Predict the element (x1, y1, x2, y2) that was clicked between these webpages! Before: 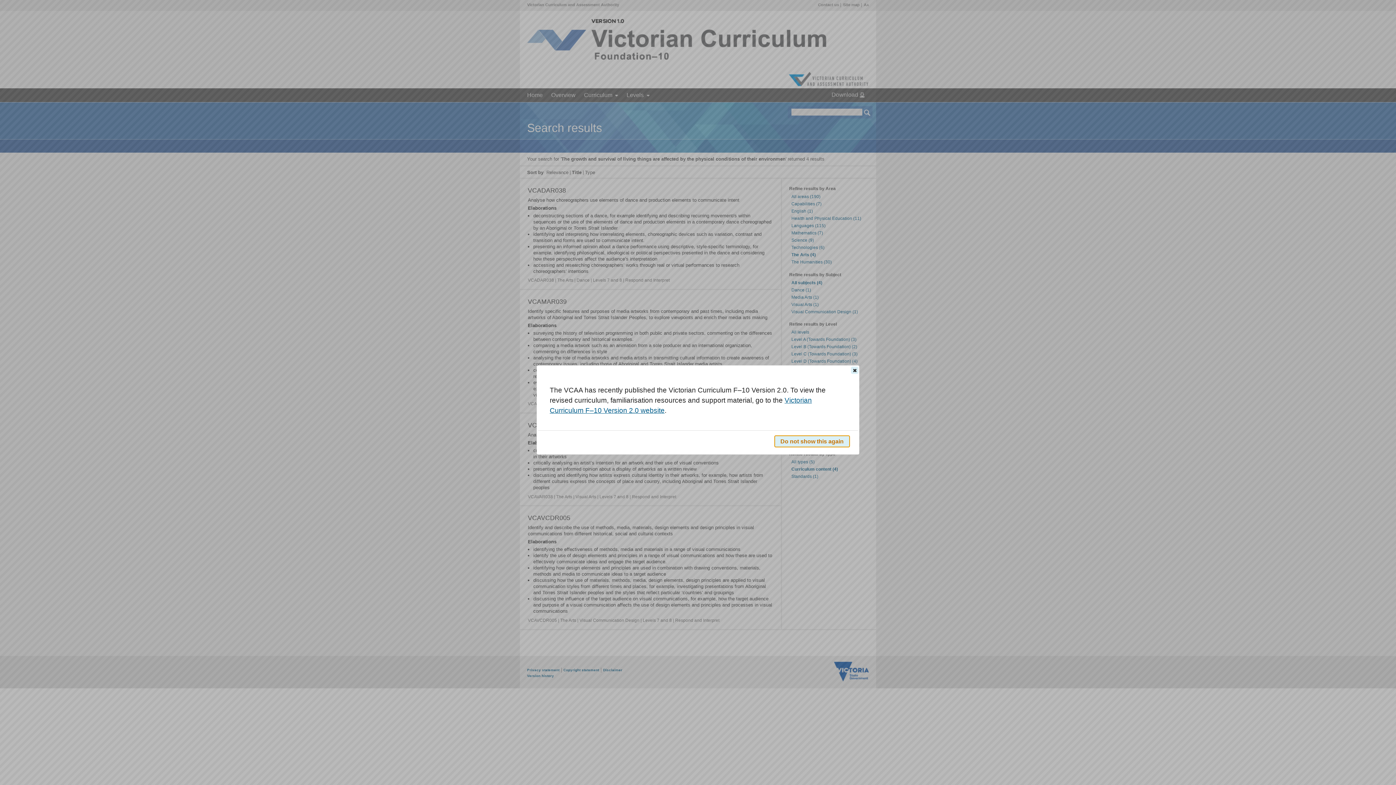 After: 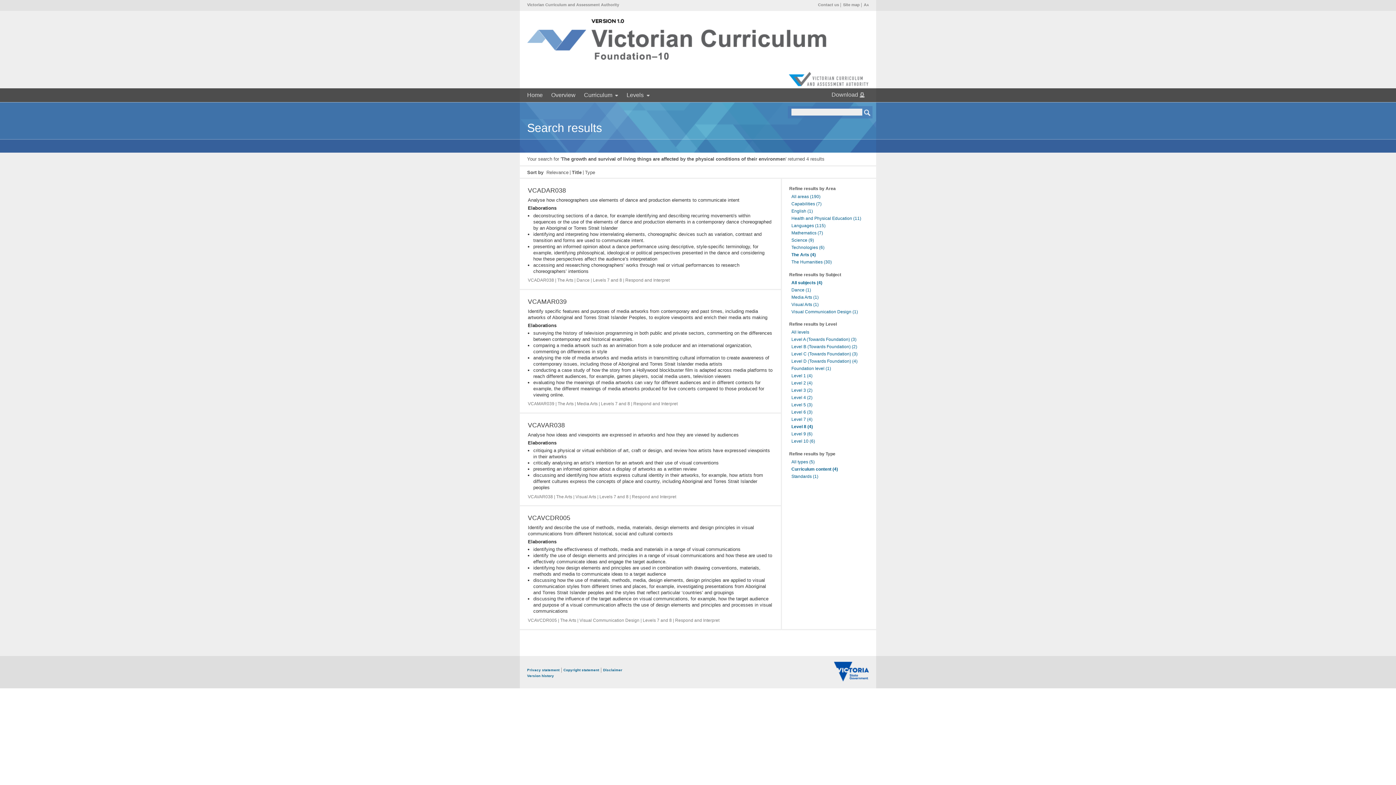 Action: bbox: (851, 366, 858, 374) label: Close